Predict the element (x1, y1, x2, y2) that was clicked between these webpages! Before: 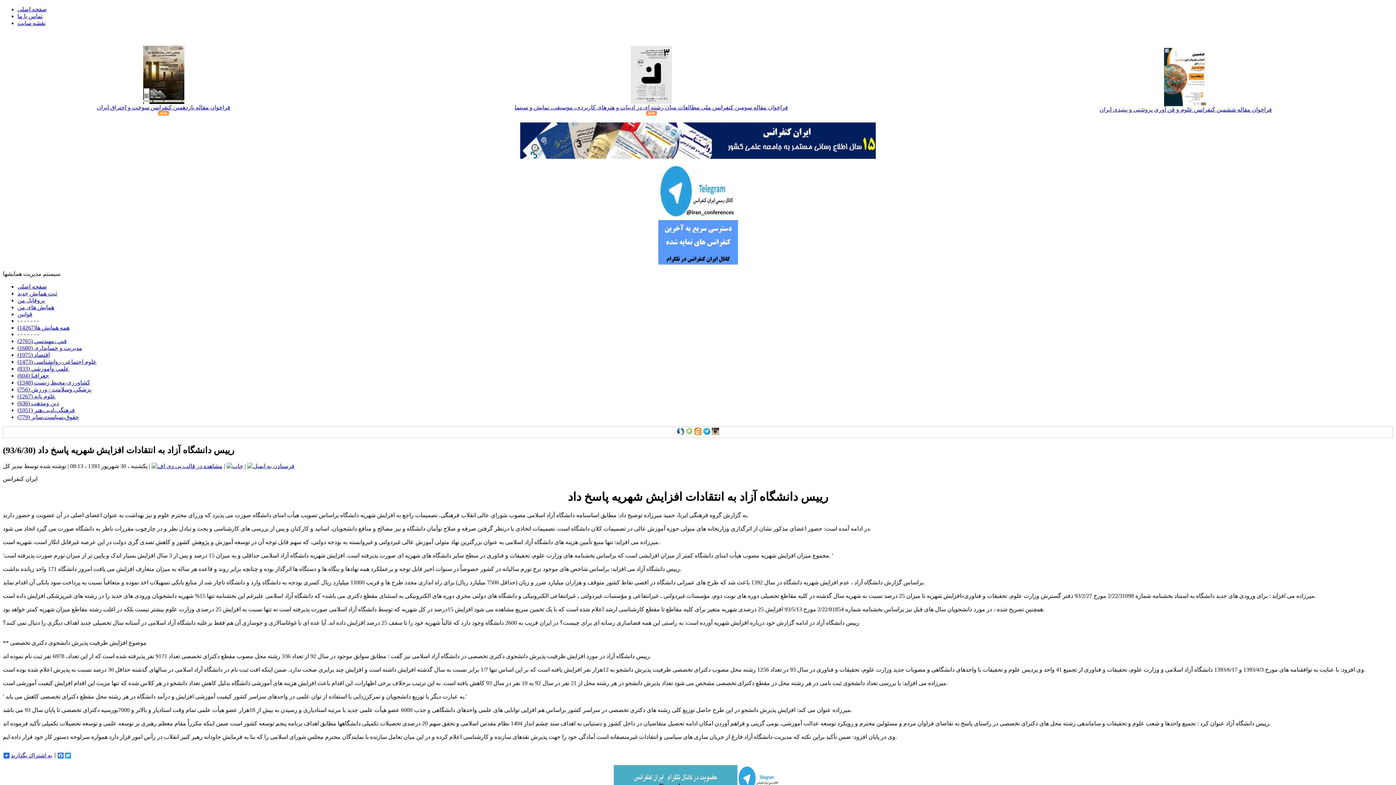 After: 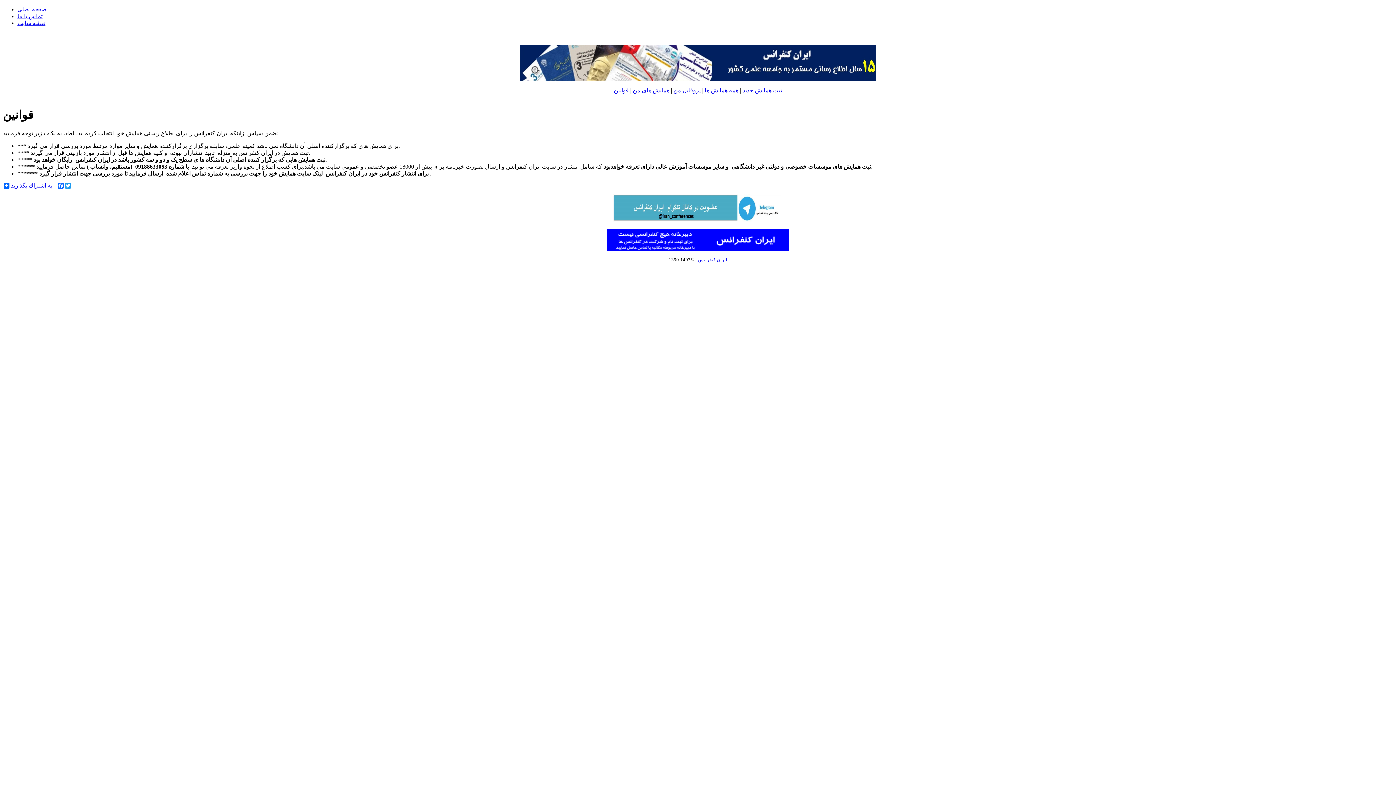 Action: label: قوانین bbox: (17, 311, 32, 317)